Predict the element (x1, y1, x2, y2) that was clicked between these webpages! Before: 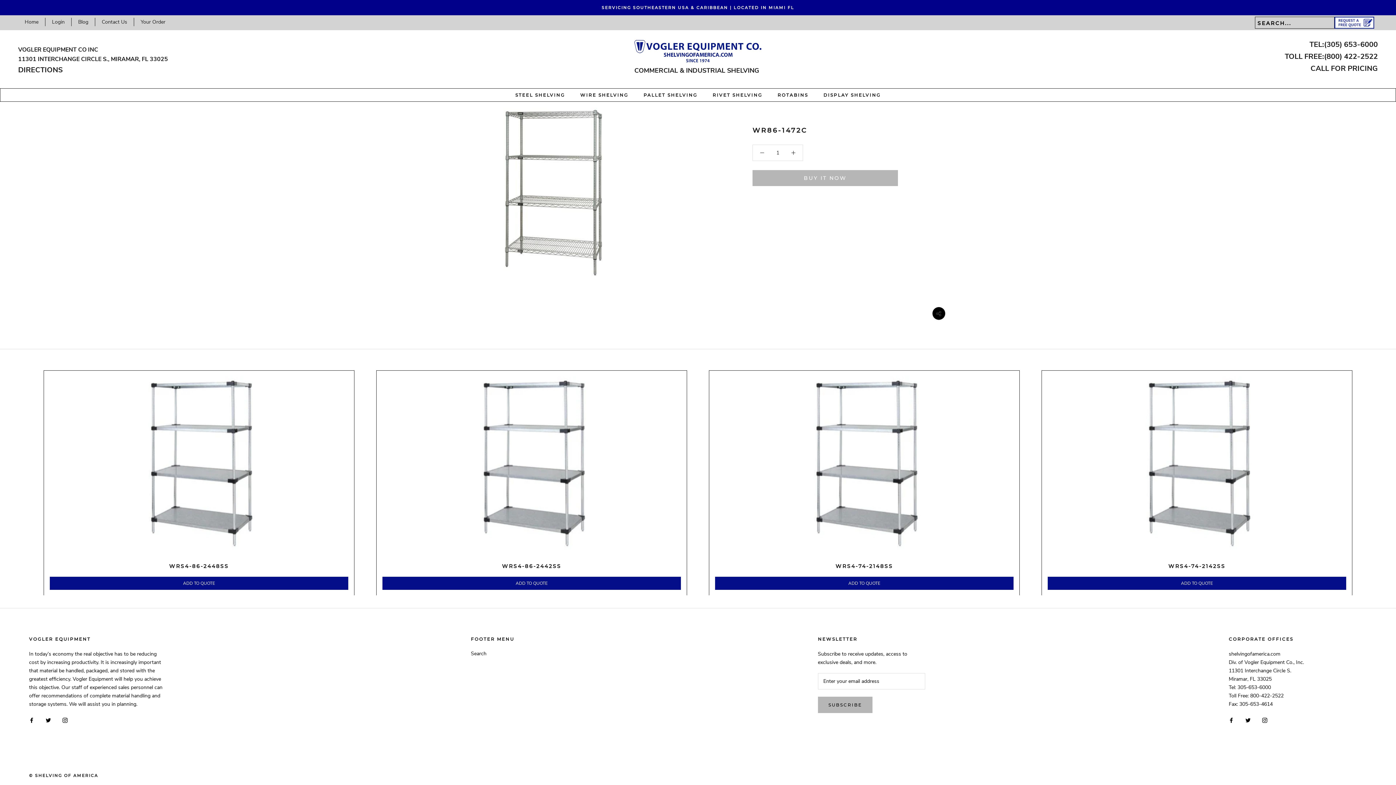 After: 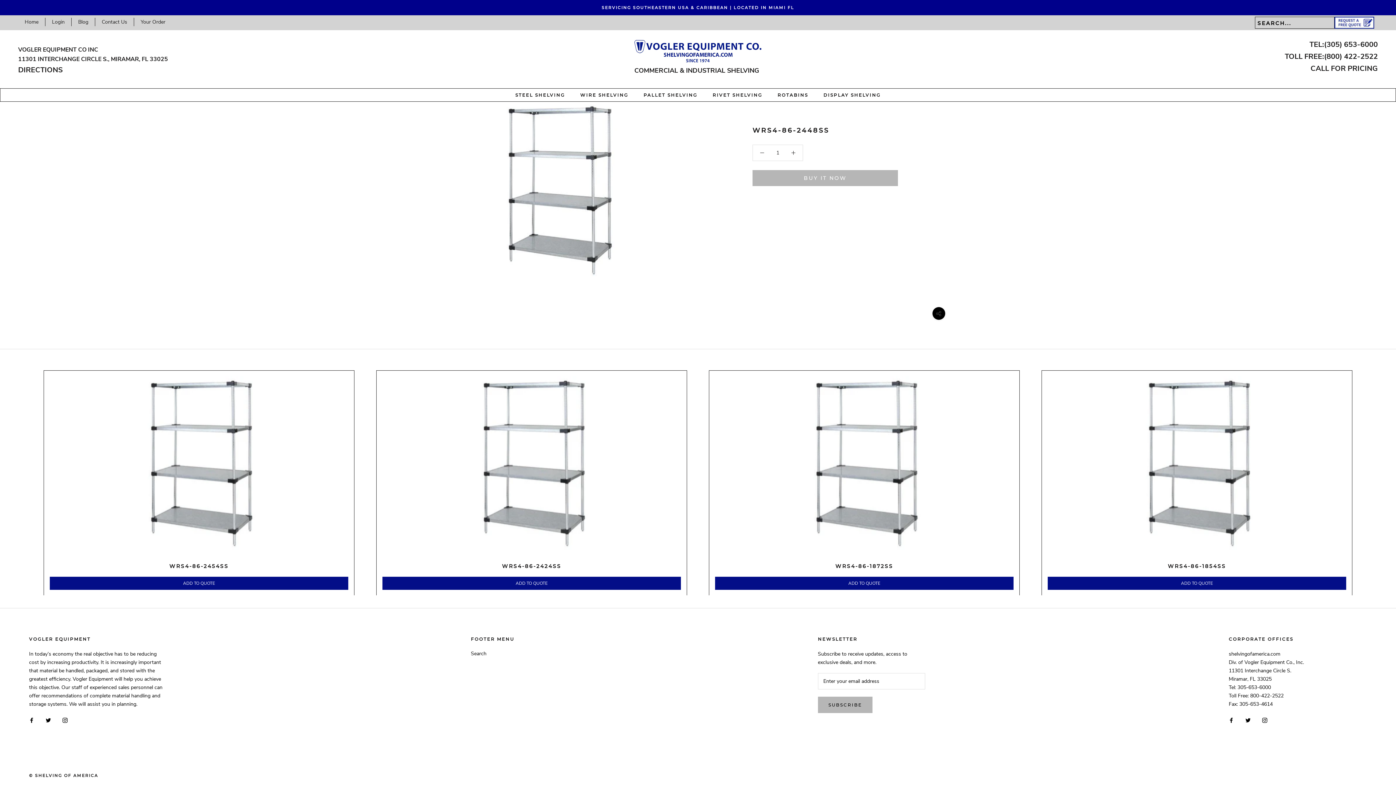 Action: bbox: (49, 376, 348, 555)